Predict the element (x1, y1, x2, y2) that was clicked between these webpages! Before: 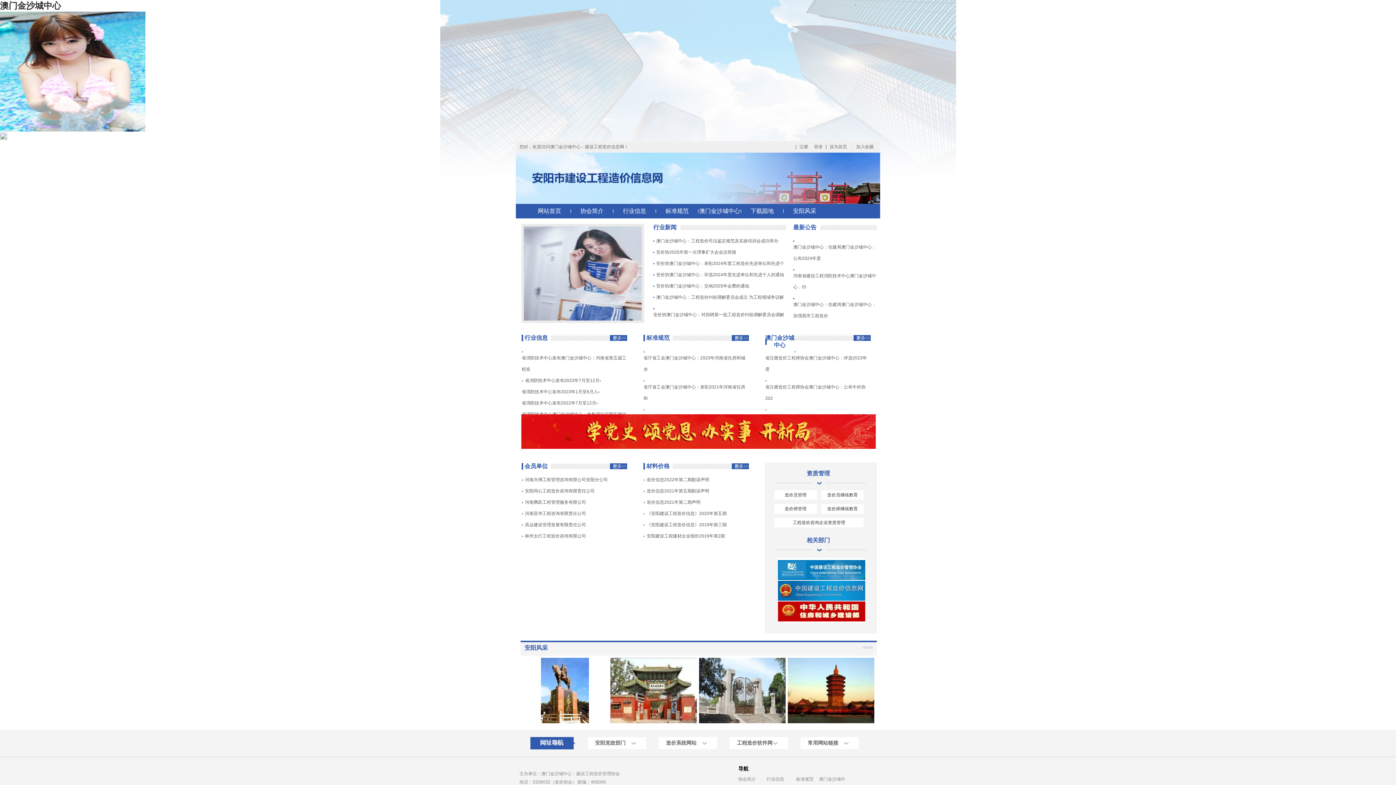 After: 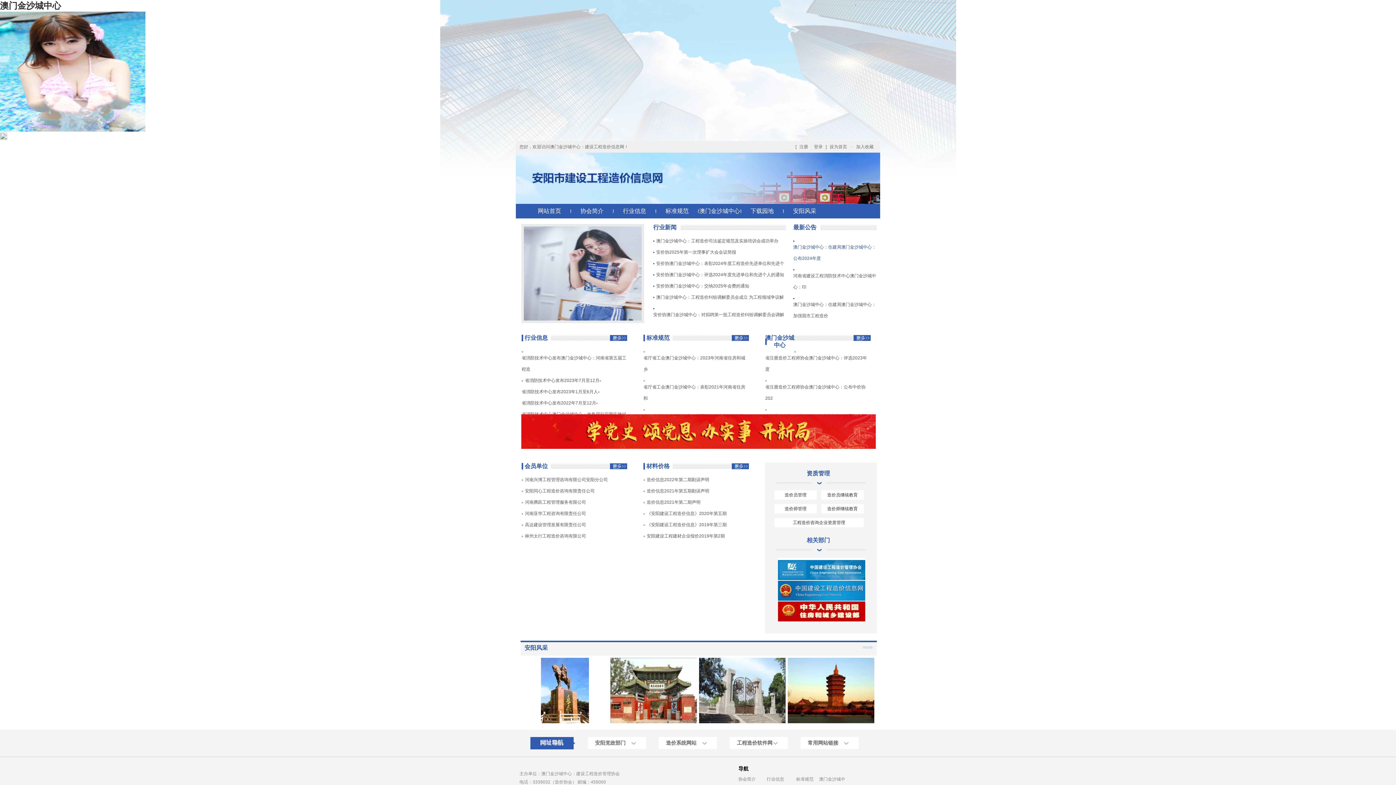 Action: bbox: (793, 241, 877, 264) label: 澳门金沙城中心：住建局澳门金沙城中心：公布2024年度